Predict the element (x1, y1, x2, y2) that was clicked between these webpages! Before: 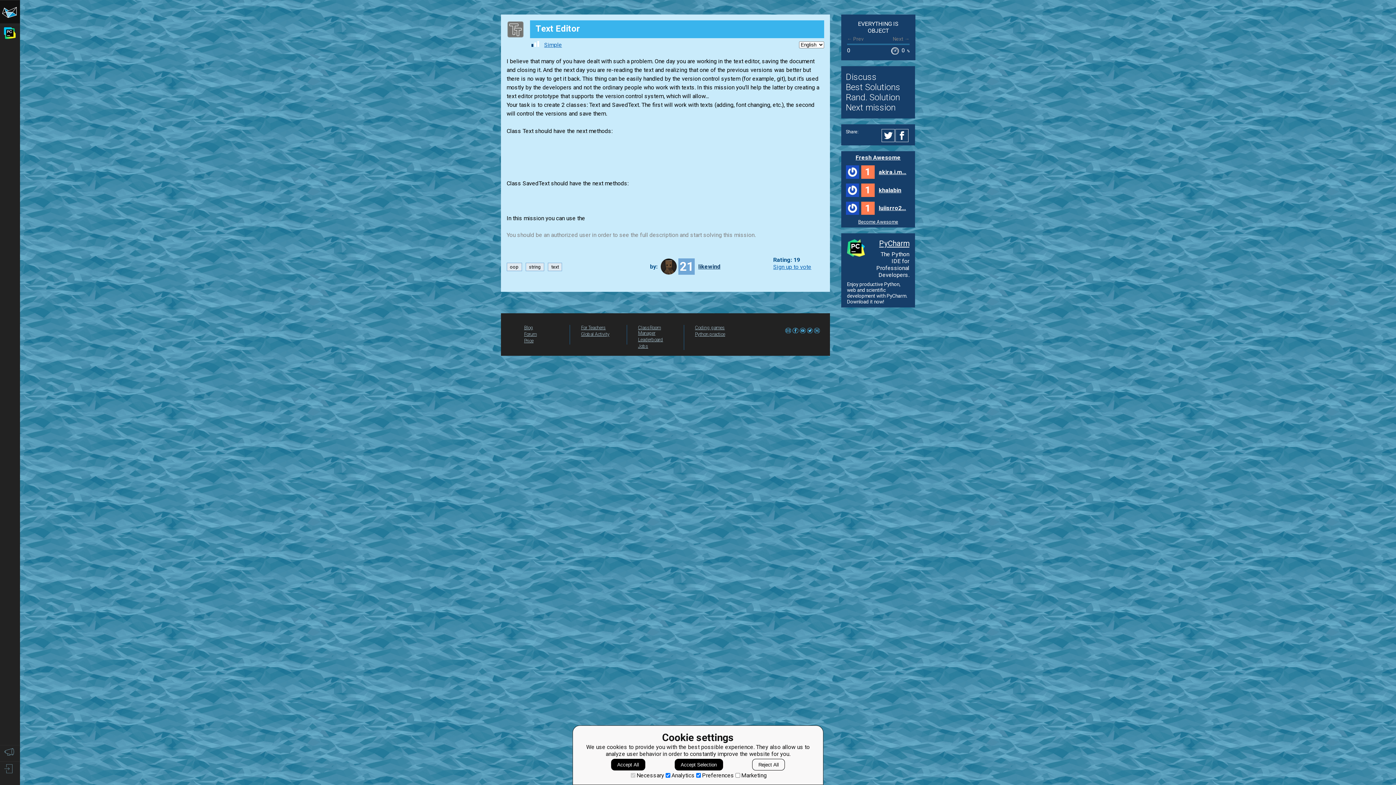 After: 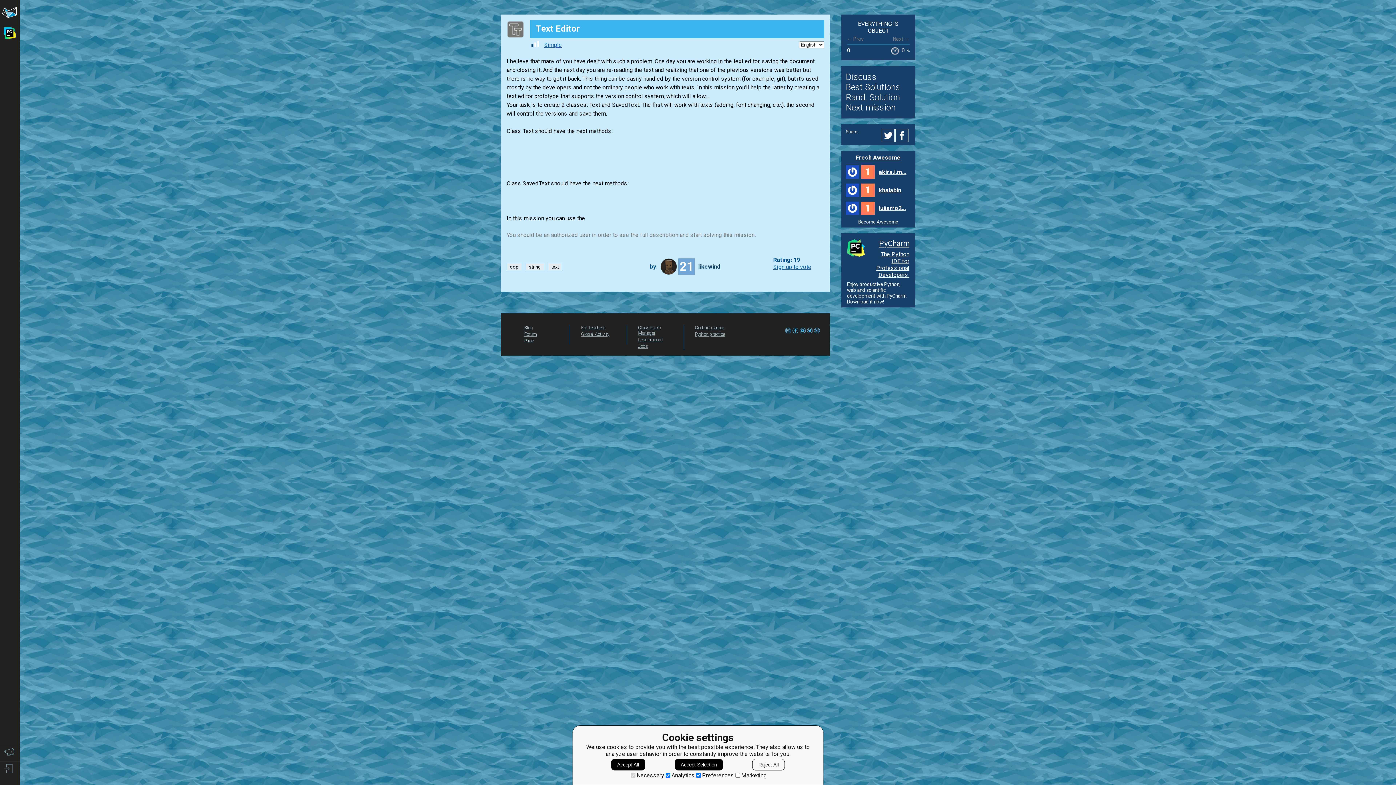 Action: label: The Python IDE for Professional Developers. bbox: (847, 250, 909, 278)